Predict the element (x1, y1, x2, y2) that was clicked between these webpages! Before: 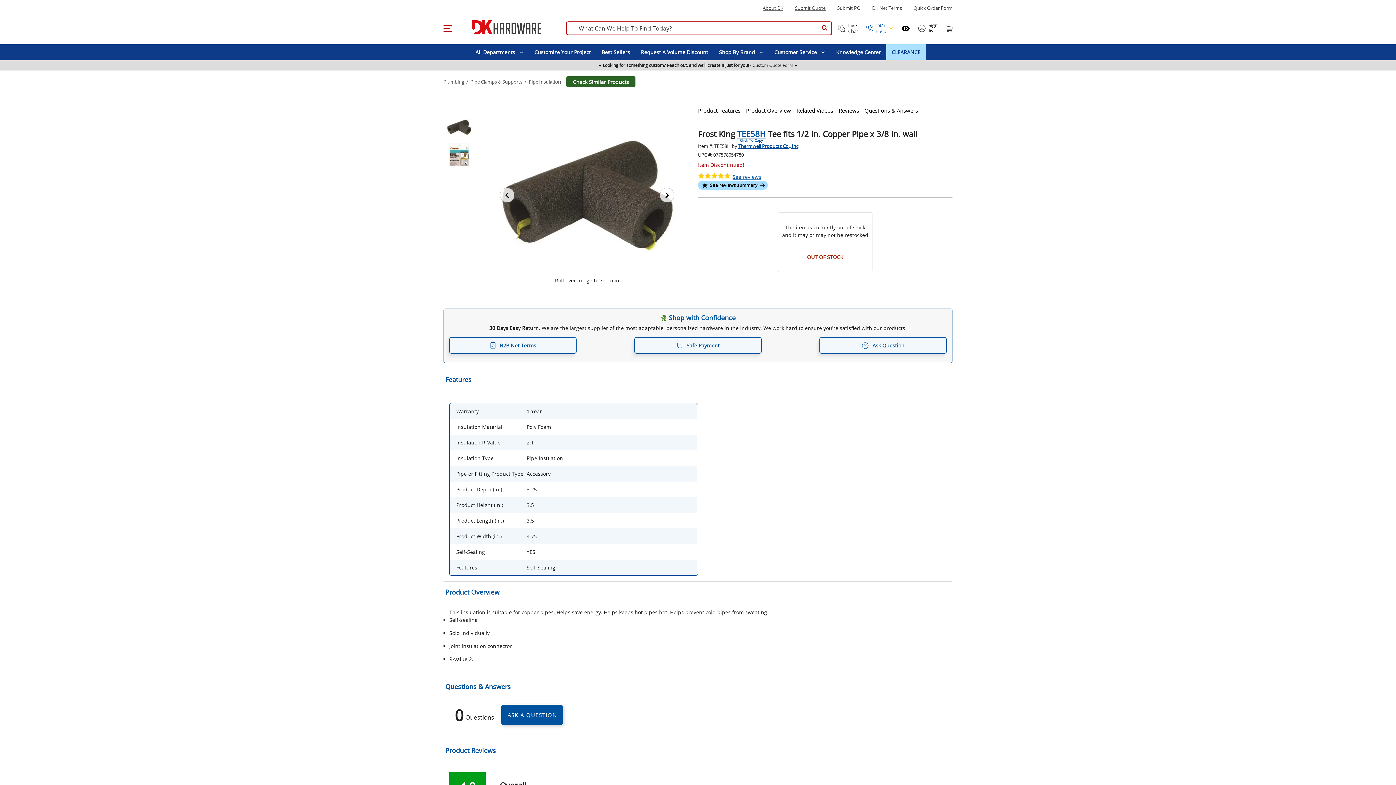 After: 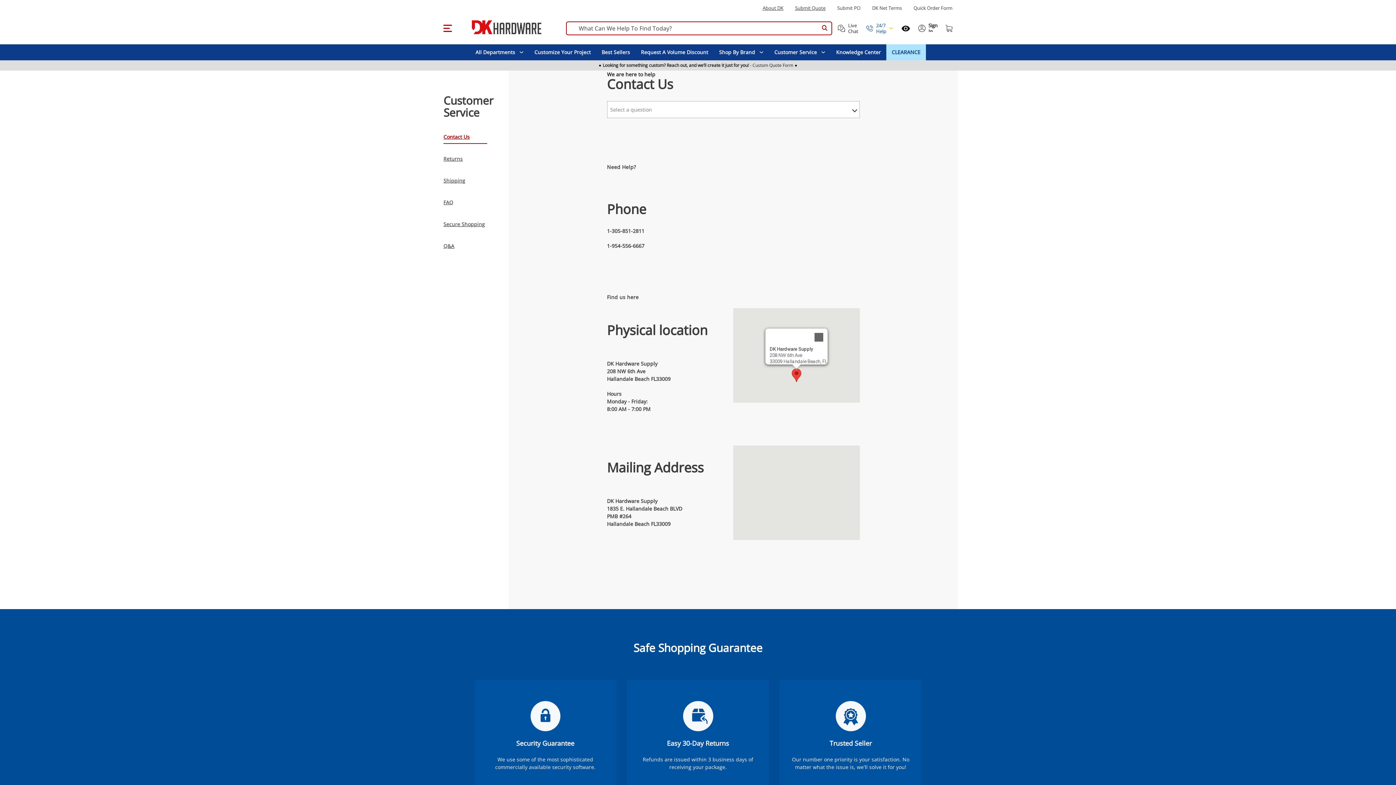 Action: bbox: (774, 49, 817, 55) label: Customer Service